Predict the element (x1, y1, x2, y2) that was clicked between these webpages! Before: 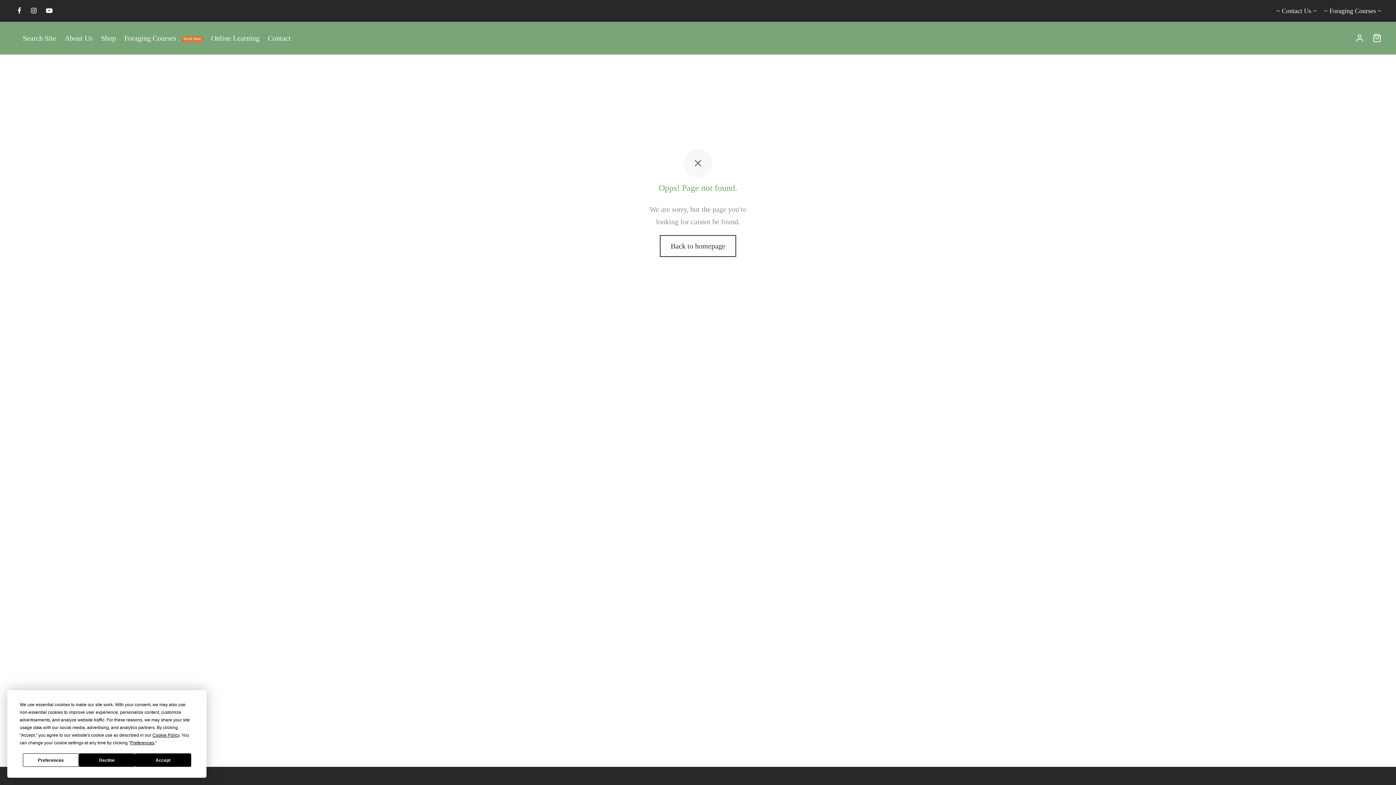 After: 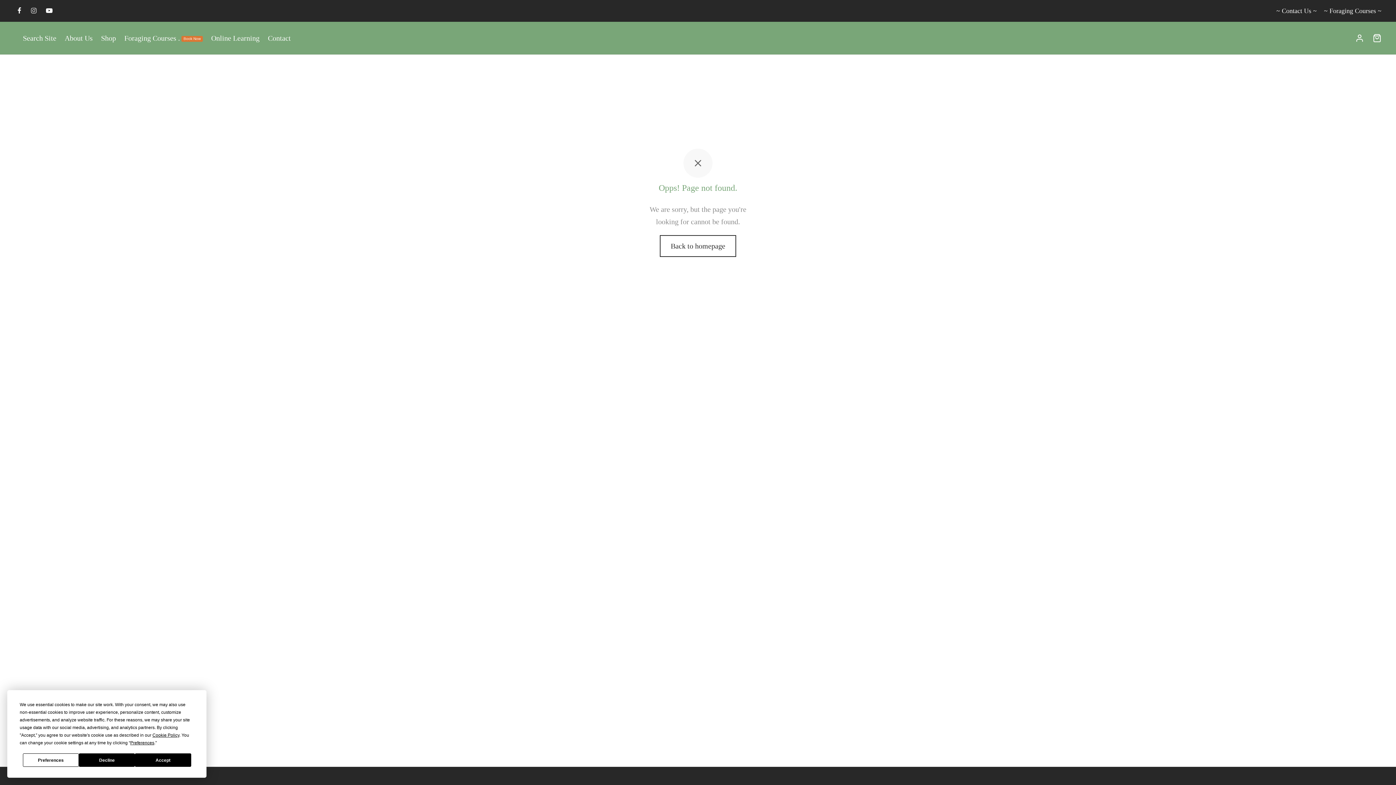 Action: bbox: (28, 4, 39, 17)